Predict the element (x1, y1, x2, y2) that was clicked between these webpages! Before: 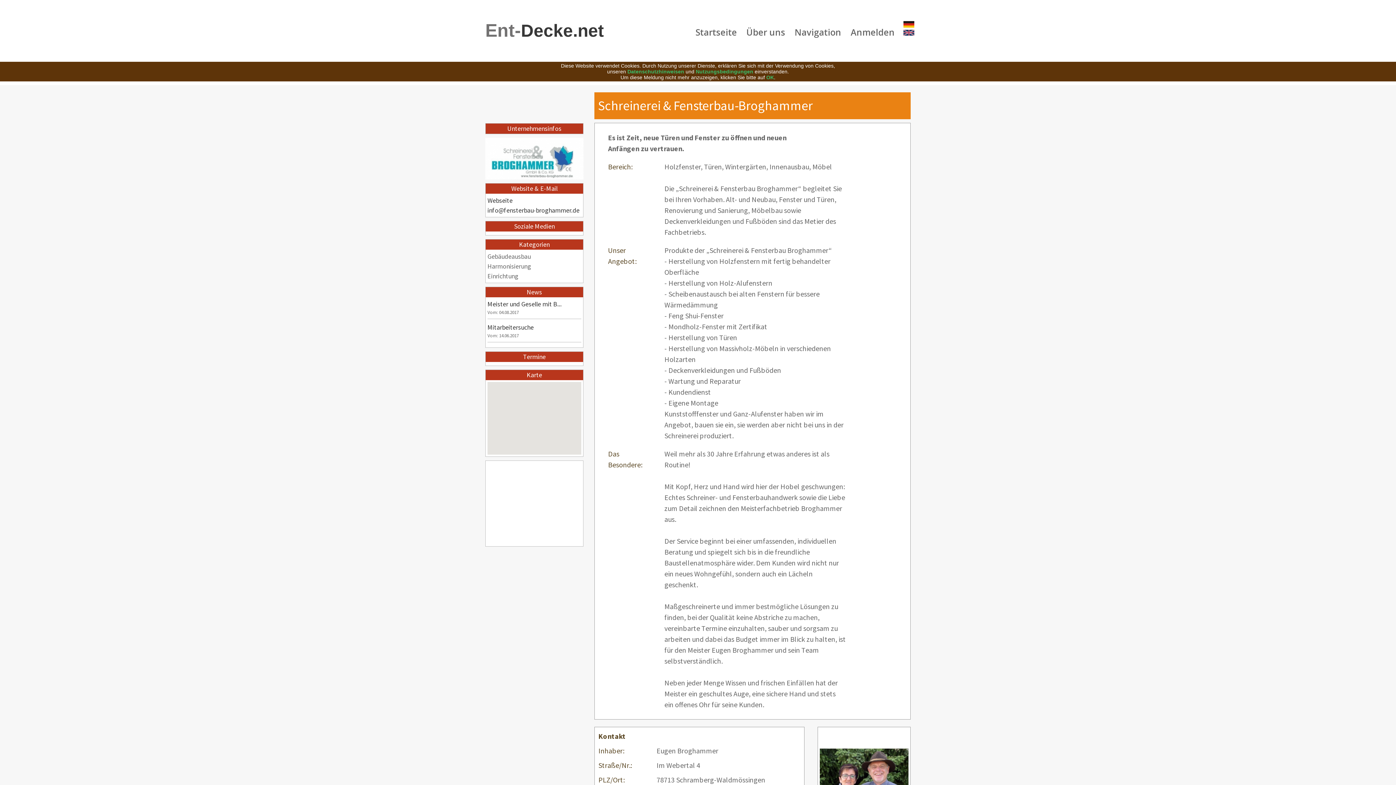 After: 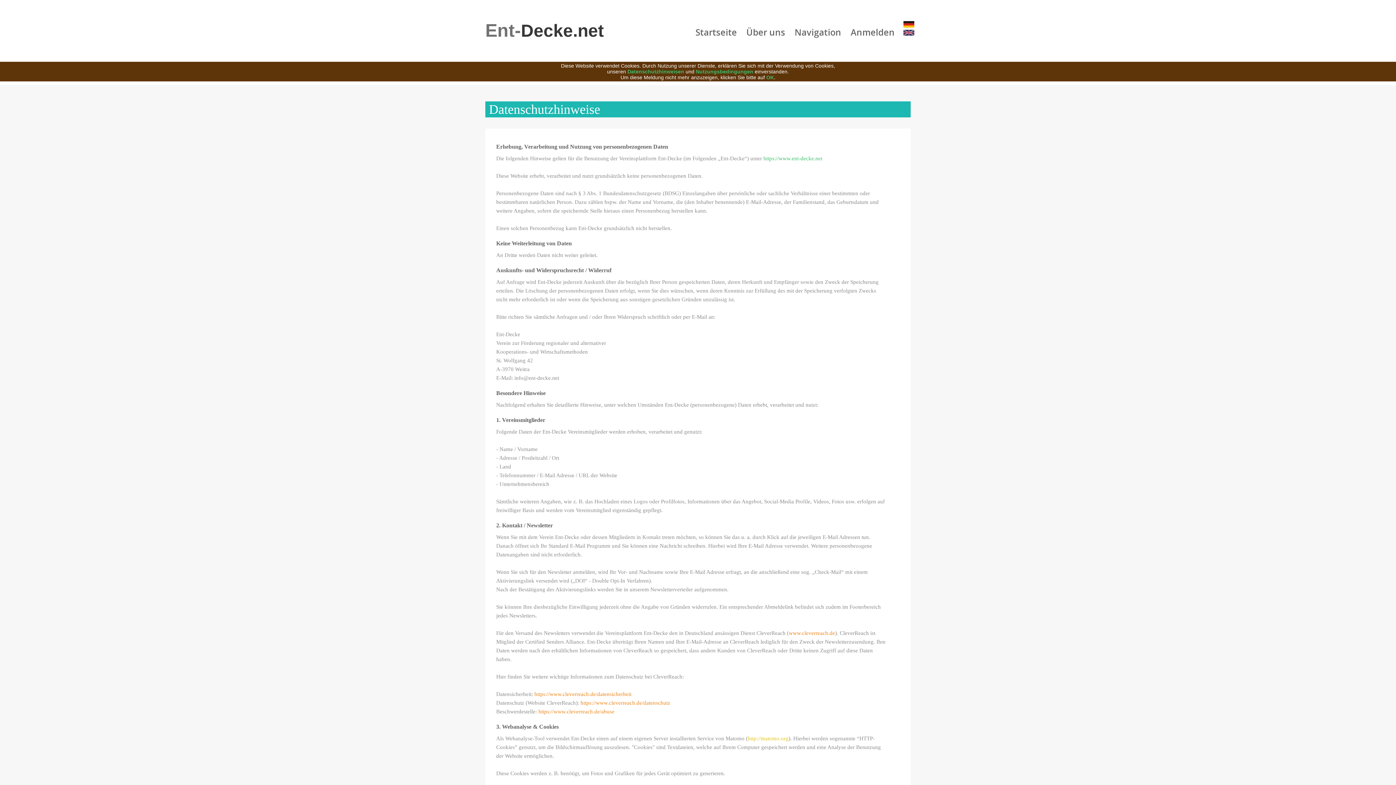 Action: bbox: (627, 68, 684, 74) label: Datenschutzhinweisen